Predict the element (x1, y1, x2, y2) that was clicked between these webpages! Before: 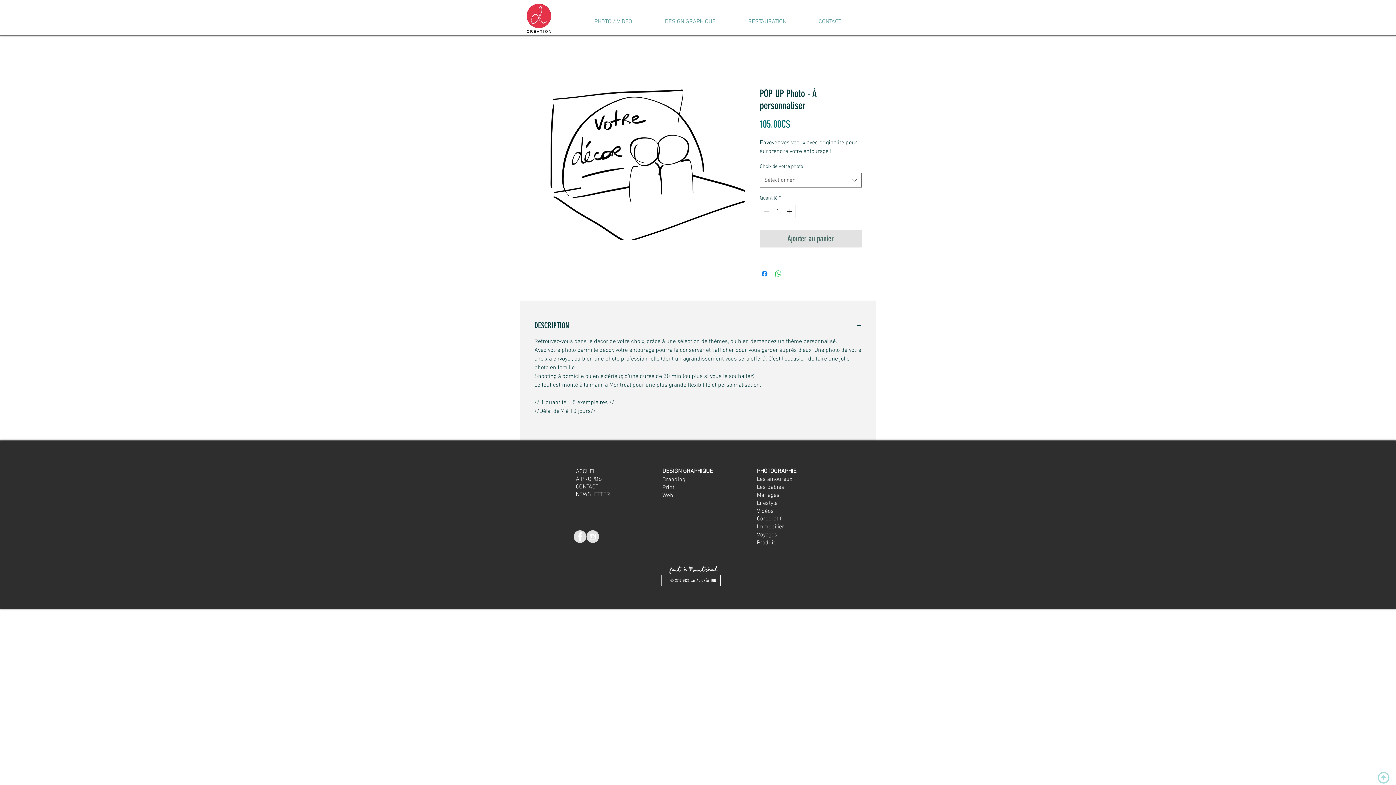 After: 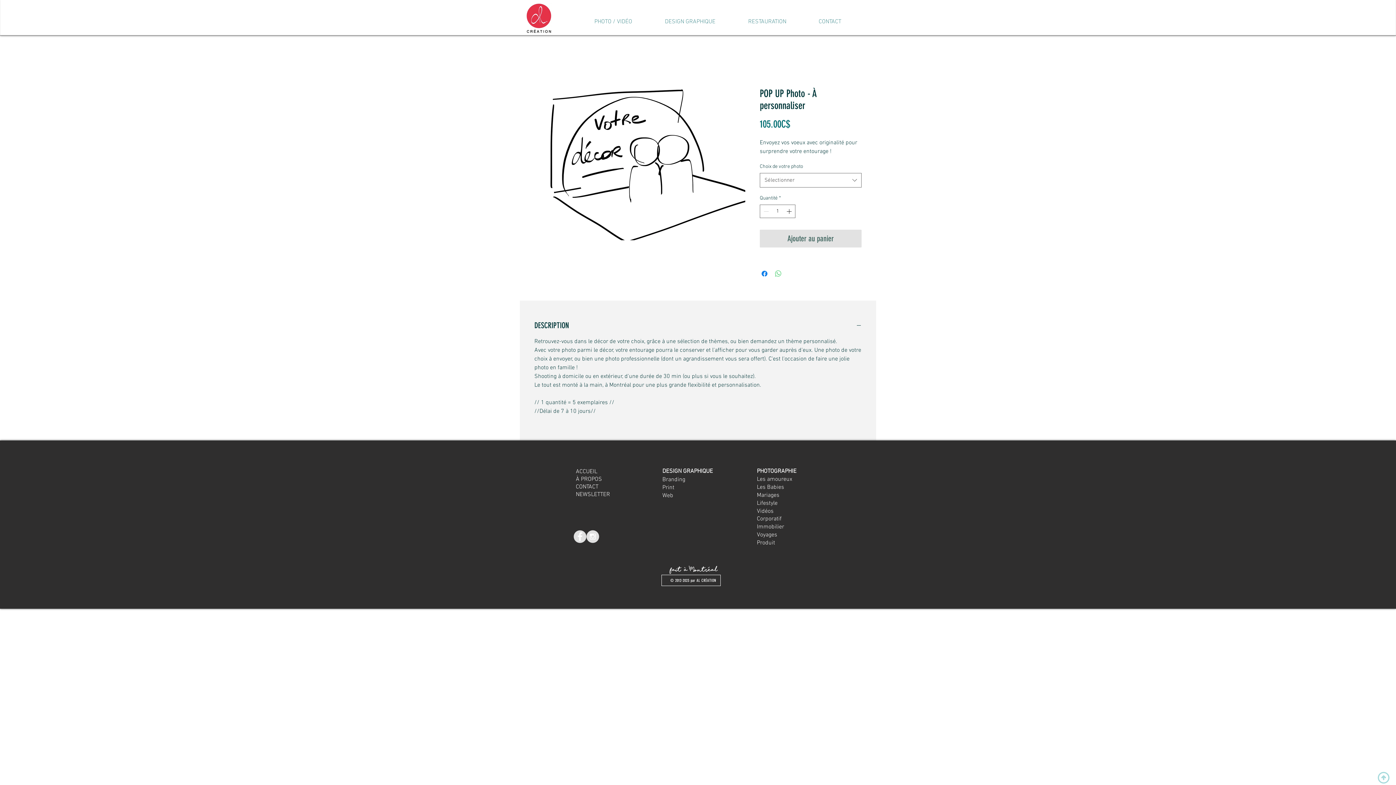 Action: label: Partager sur WhatsApp bbox: (774, 269, 782, 278)